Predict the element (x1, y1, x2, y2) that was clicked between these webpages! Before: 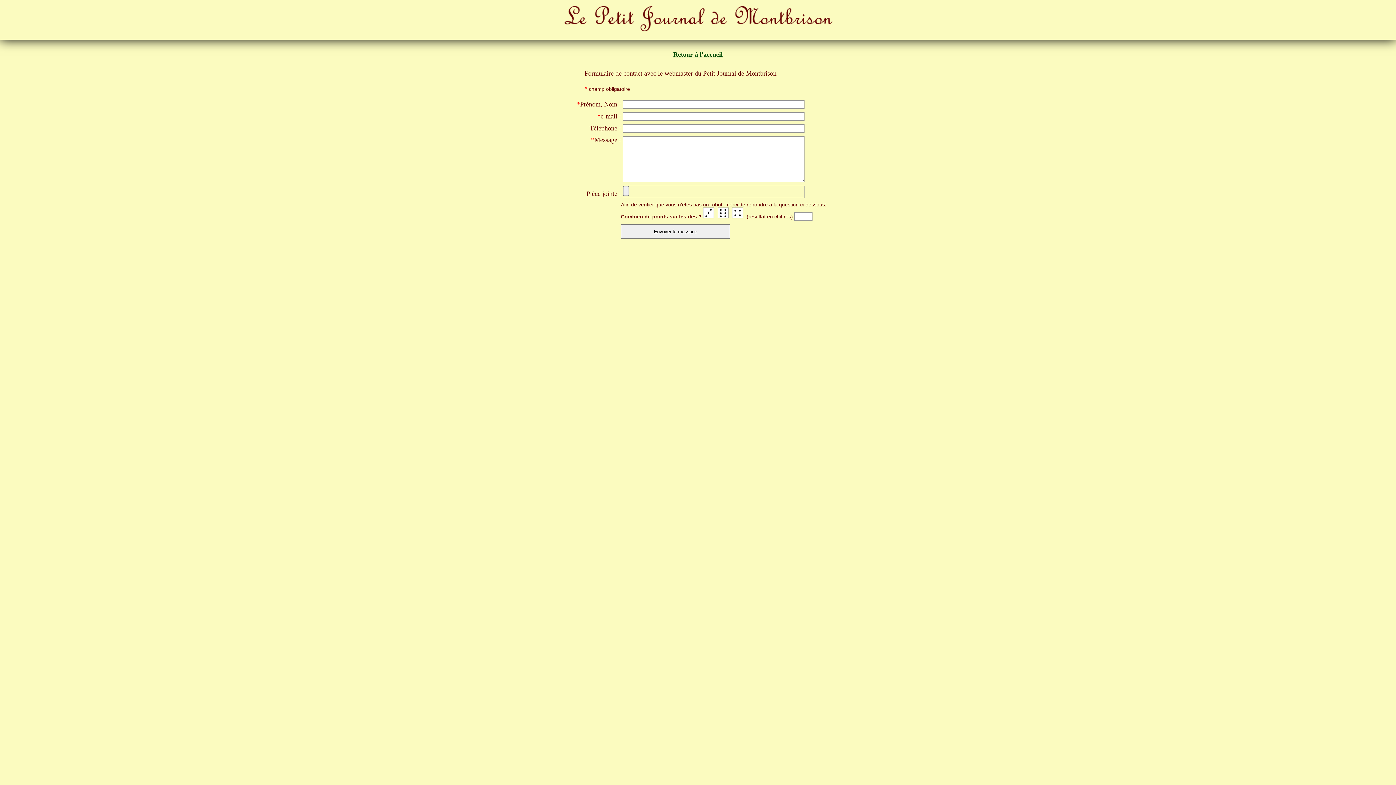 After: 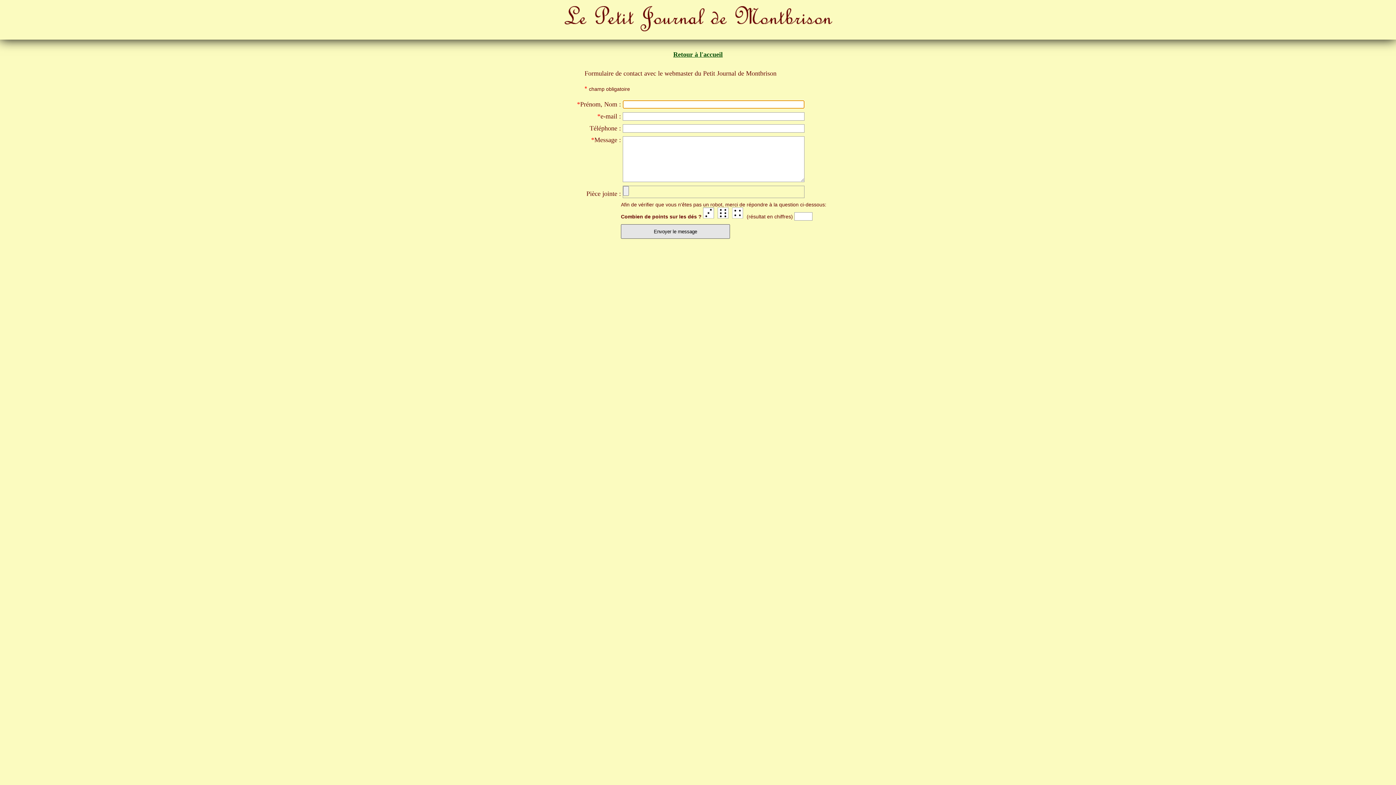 Action: bbox: (621, 224, 730, 238) label: Envoyer le message